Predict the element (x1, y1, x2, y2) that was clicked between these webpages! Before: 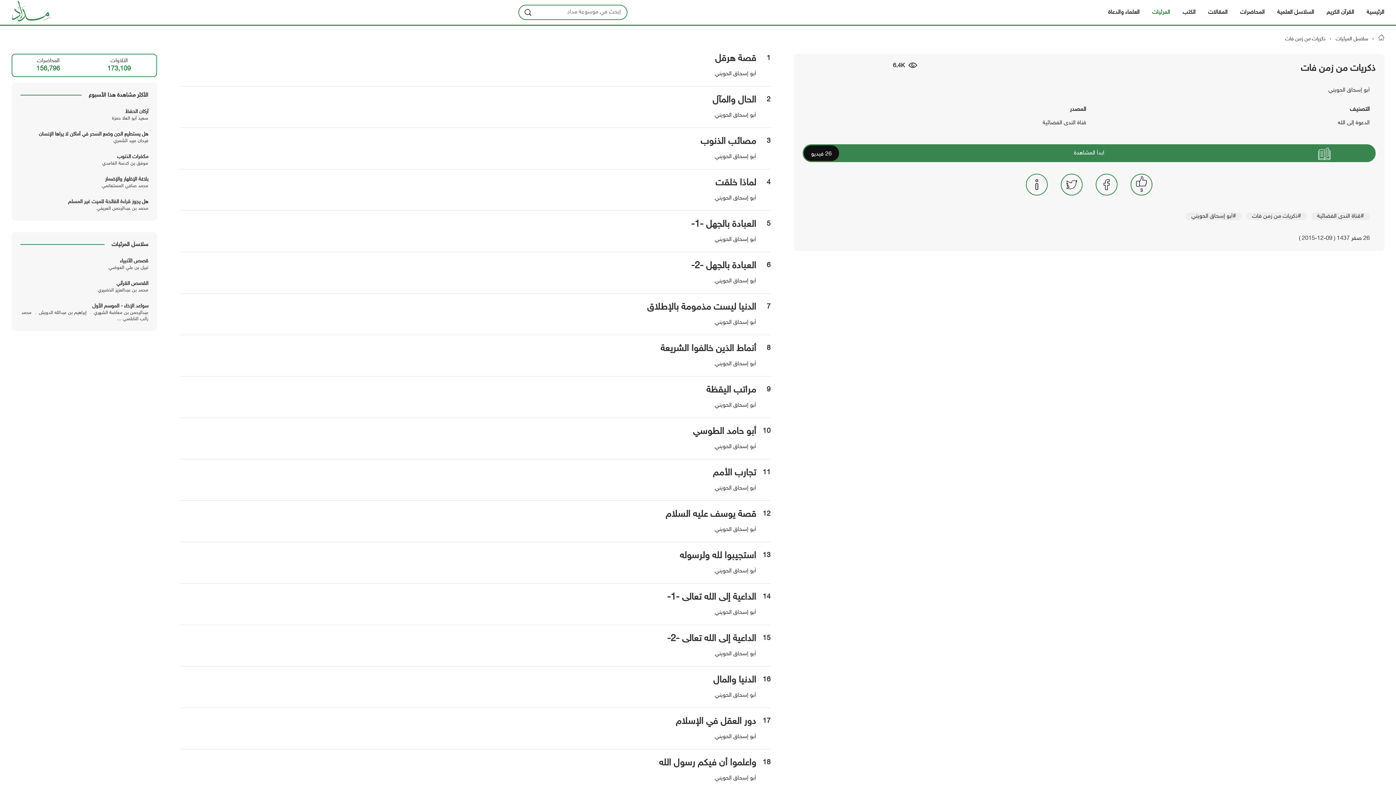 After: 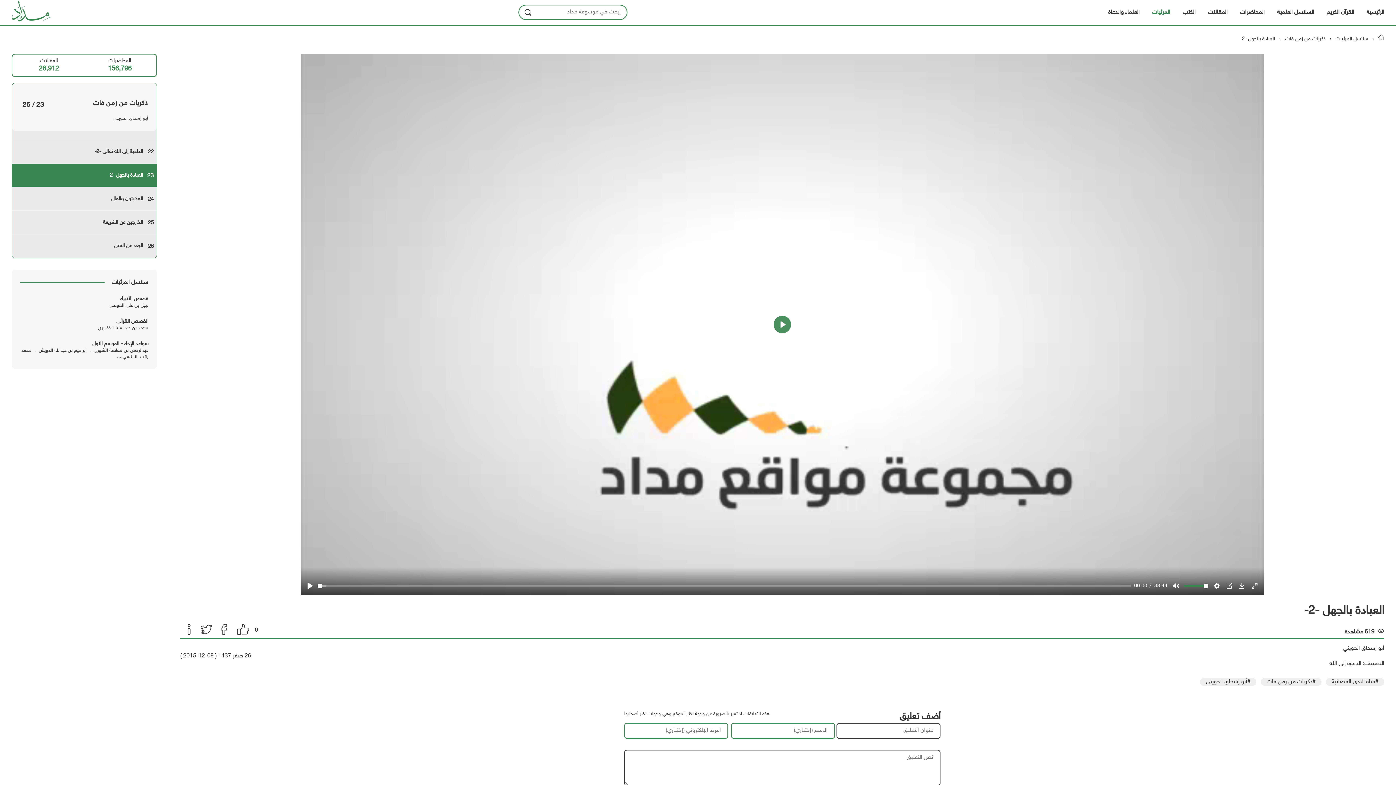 Action: bbox: (691, 260, 756, 271) label: العبادة بالجهل -2-